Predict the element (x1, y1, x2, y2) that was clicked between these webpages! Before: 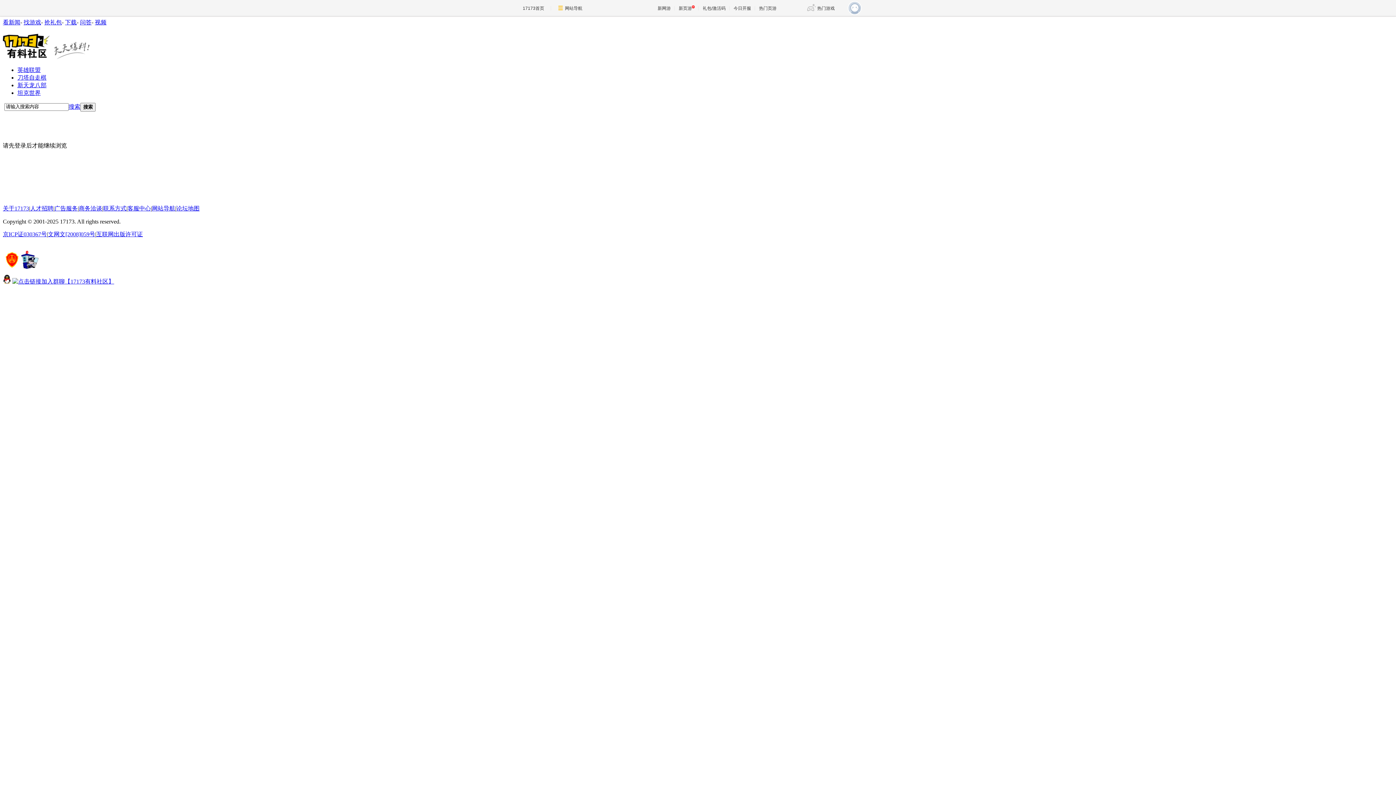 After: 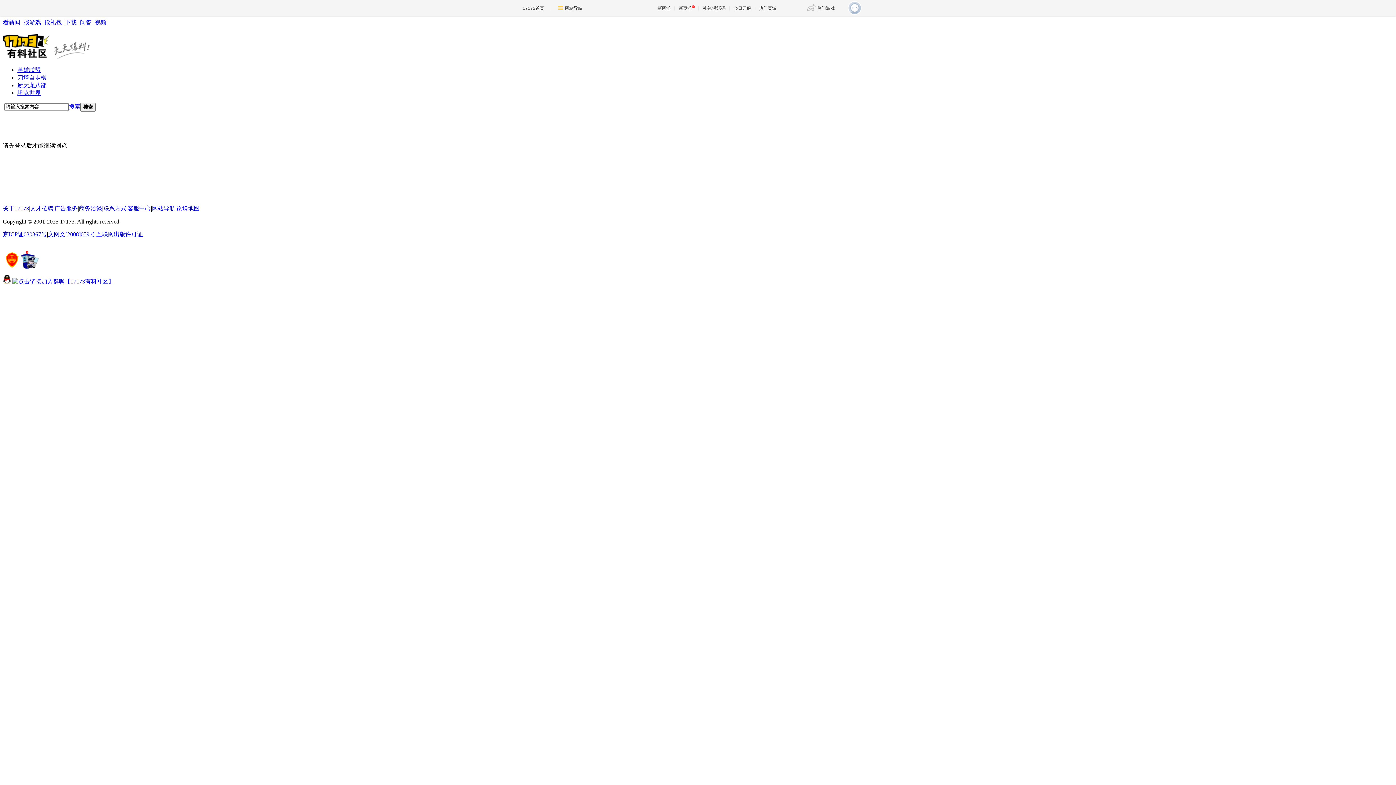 Action: bbox: (78, 205, 102, 211) label: 商务洽谈